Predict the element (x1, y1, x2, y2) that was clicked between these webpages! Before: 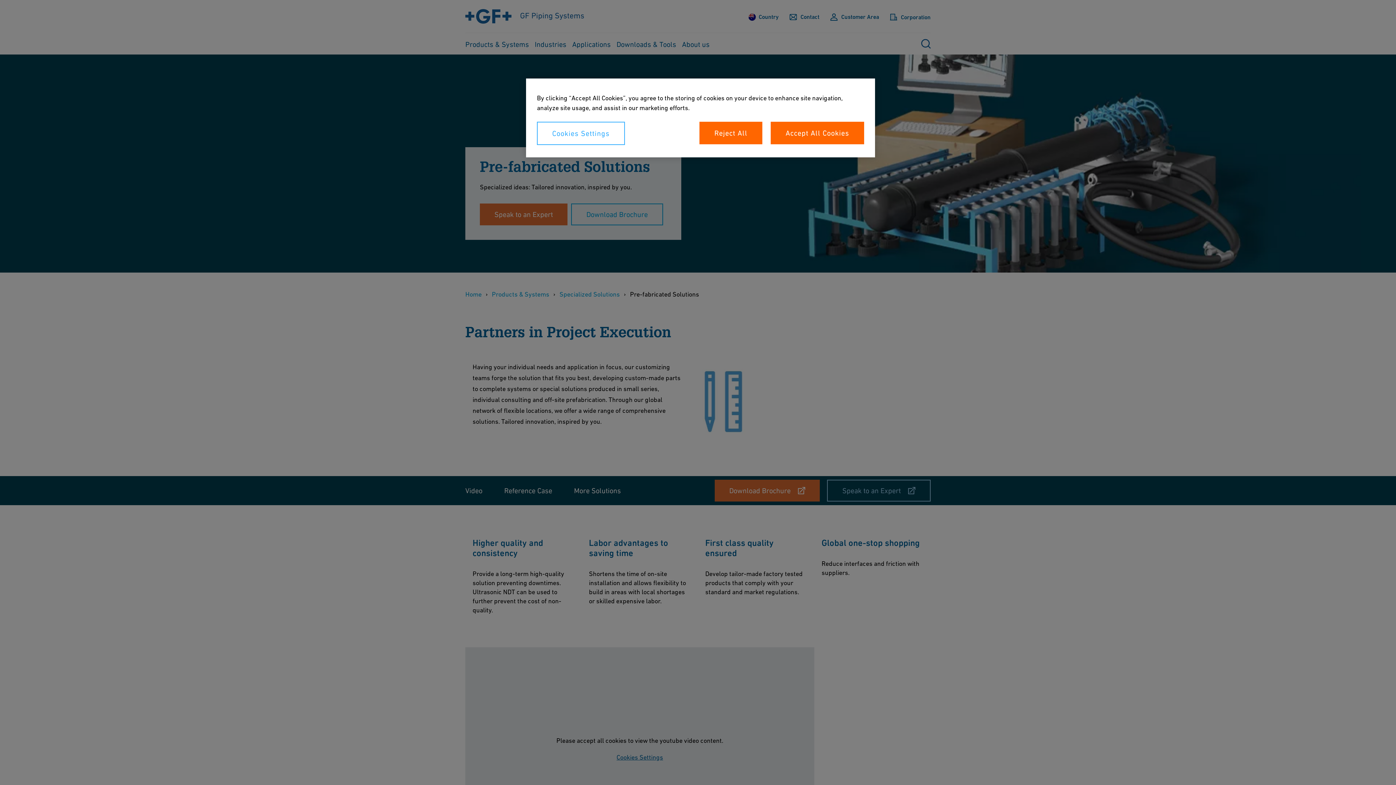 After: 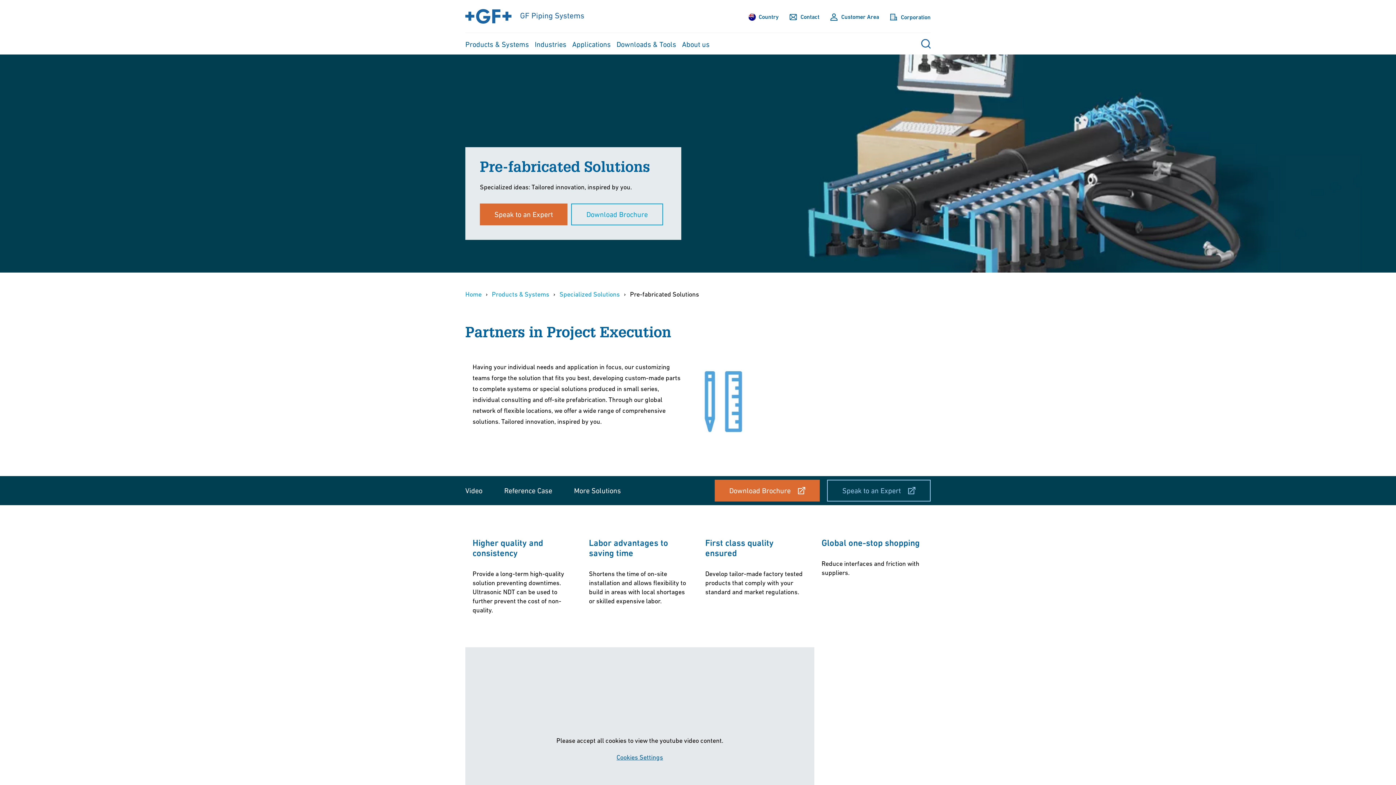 Action: bbox: (699, 121, 762, 144) label: Reject All